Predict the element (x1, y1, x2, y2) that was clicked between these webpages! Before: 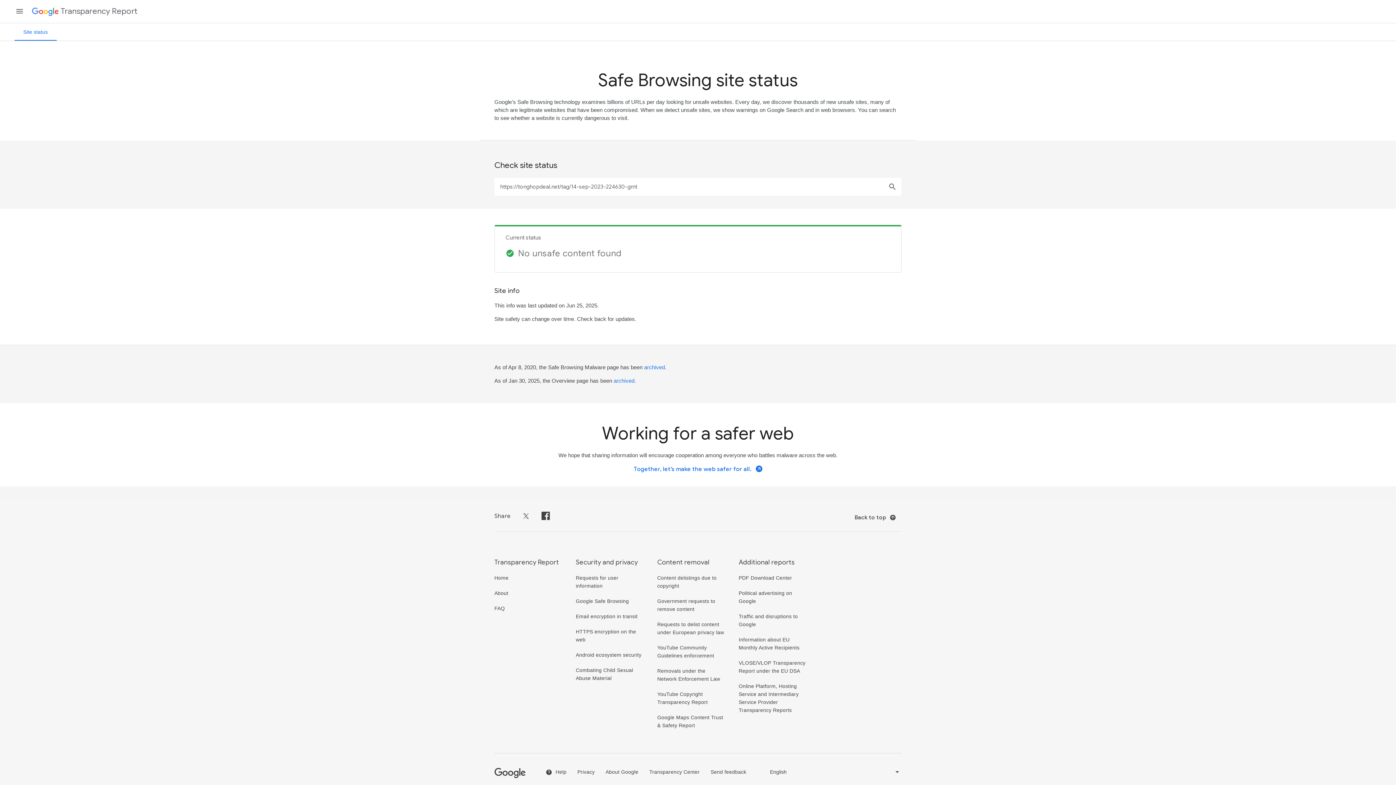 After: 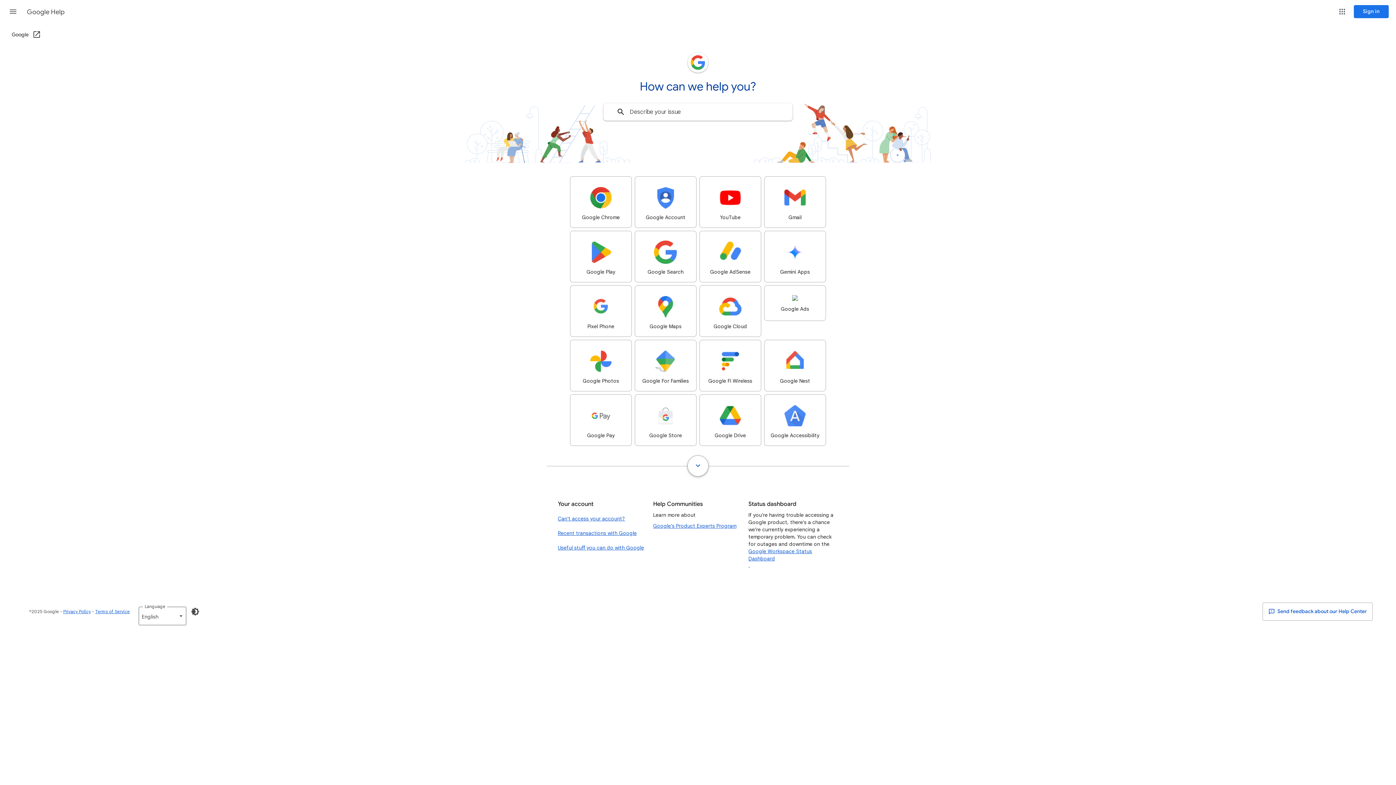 Action: label:  Help bbox: (545, 769, 566, 775)